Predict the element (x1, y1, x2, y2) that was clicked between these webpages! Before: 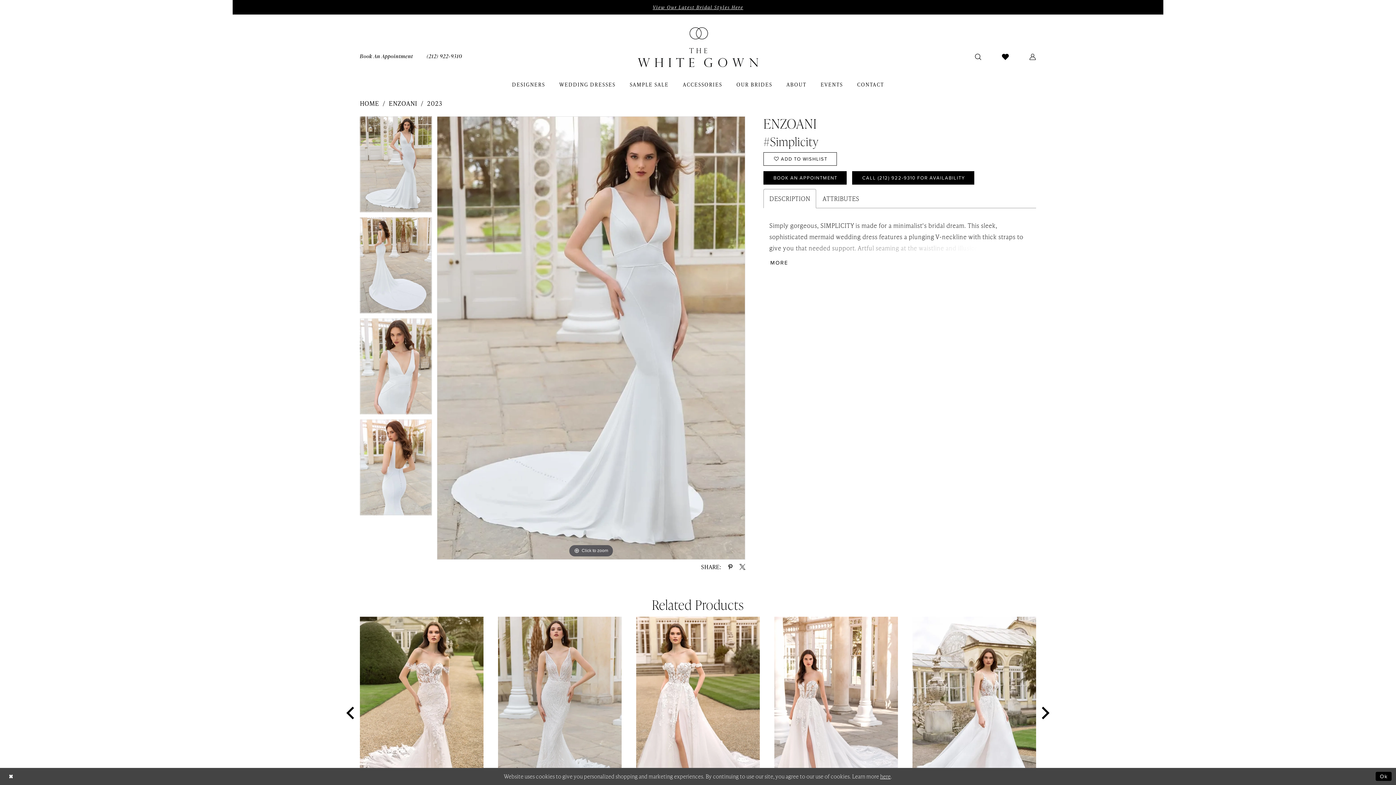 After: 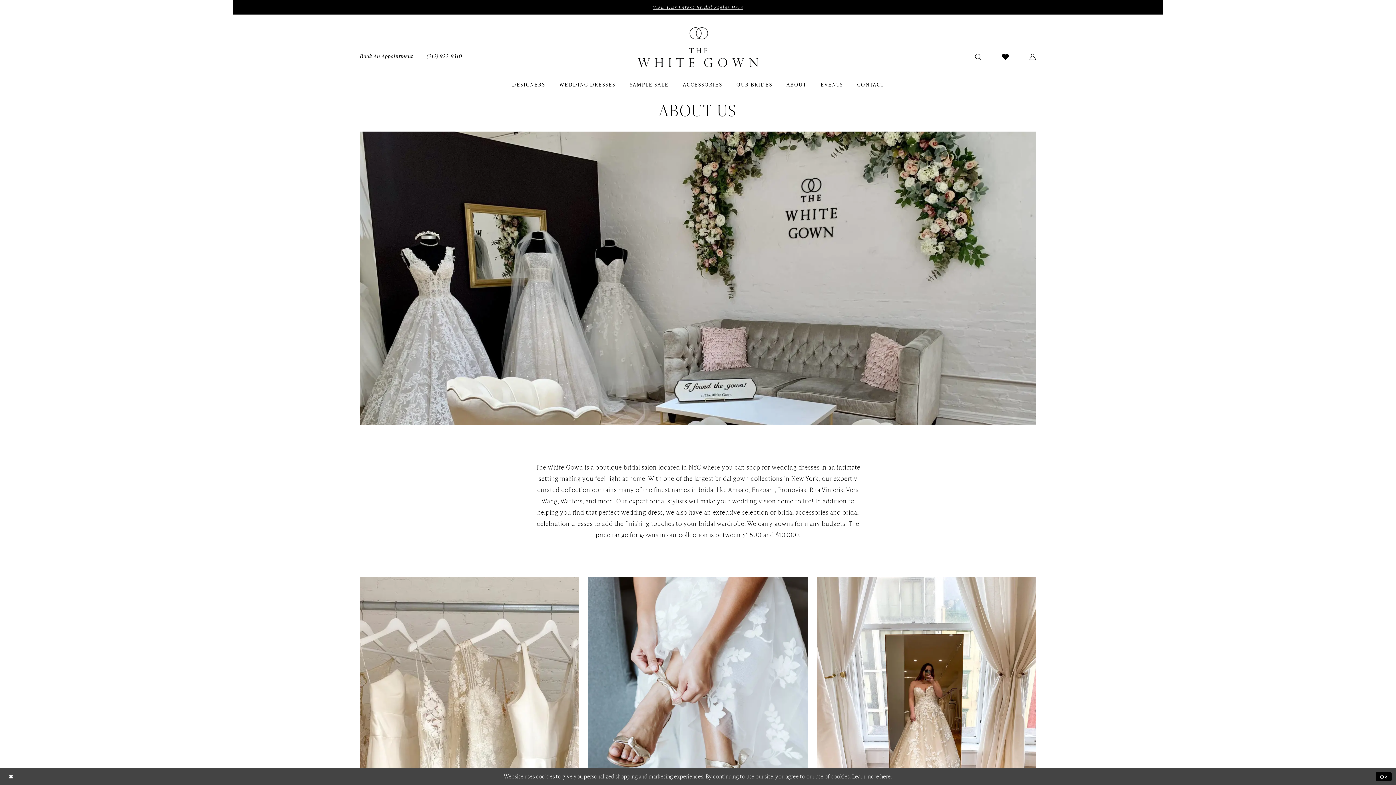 Action: bbox: (779, 79, 813, 89) label: ABOUT